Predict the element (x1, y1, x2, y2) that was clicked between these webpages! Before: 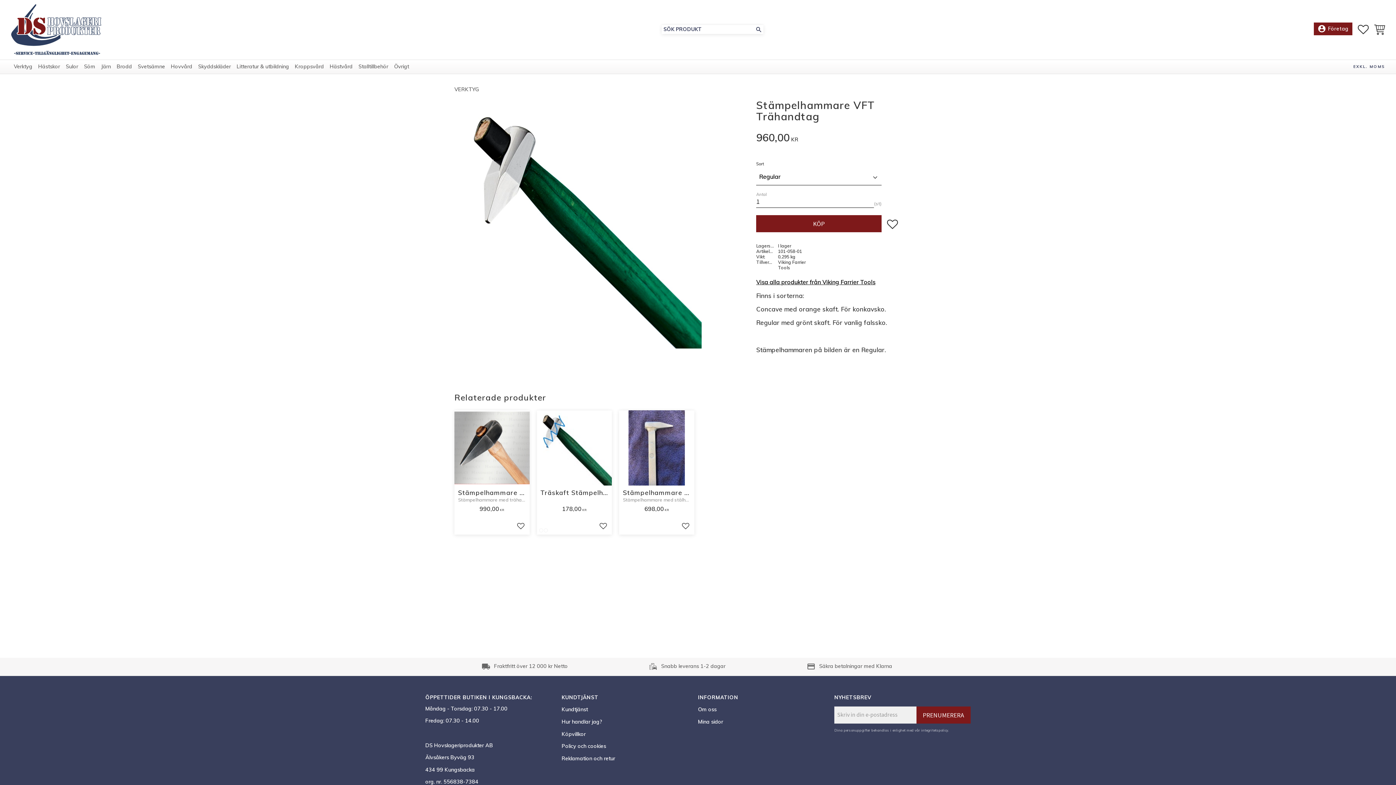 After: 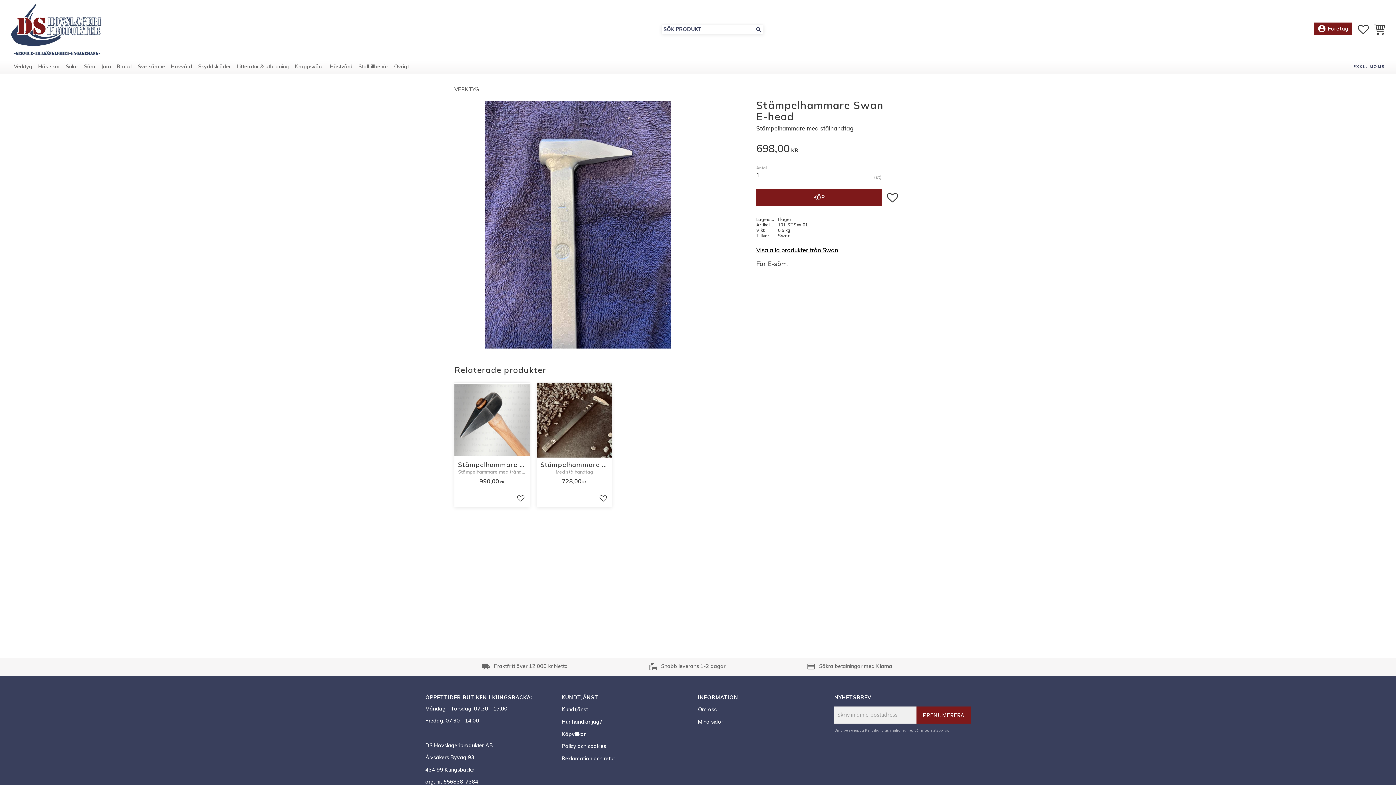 Action: bbox: (619, 410, 694, 535) label: Stämpelhammare Swan E-head

Stämpelhammare med stålhandtag

698,00 KR